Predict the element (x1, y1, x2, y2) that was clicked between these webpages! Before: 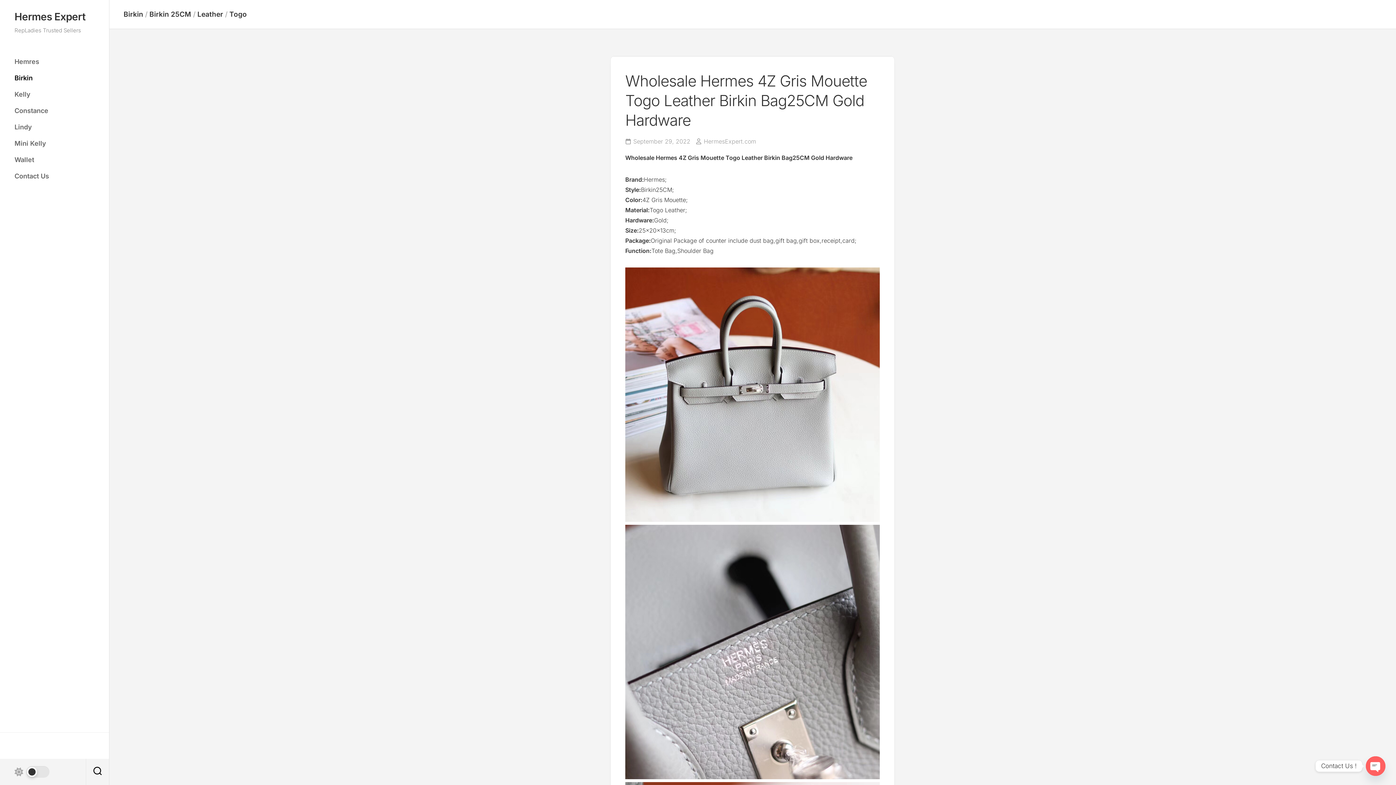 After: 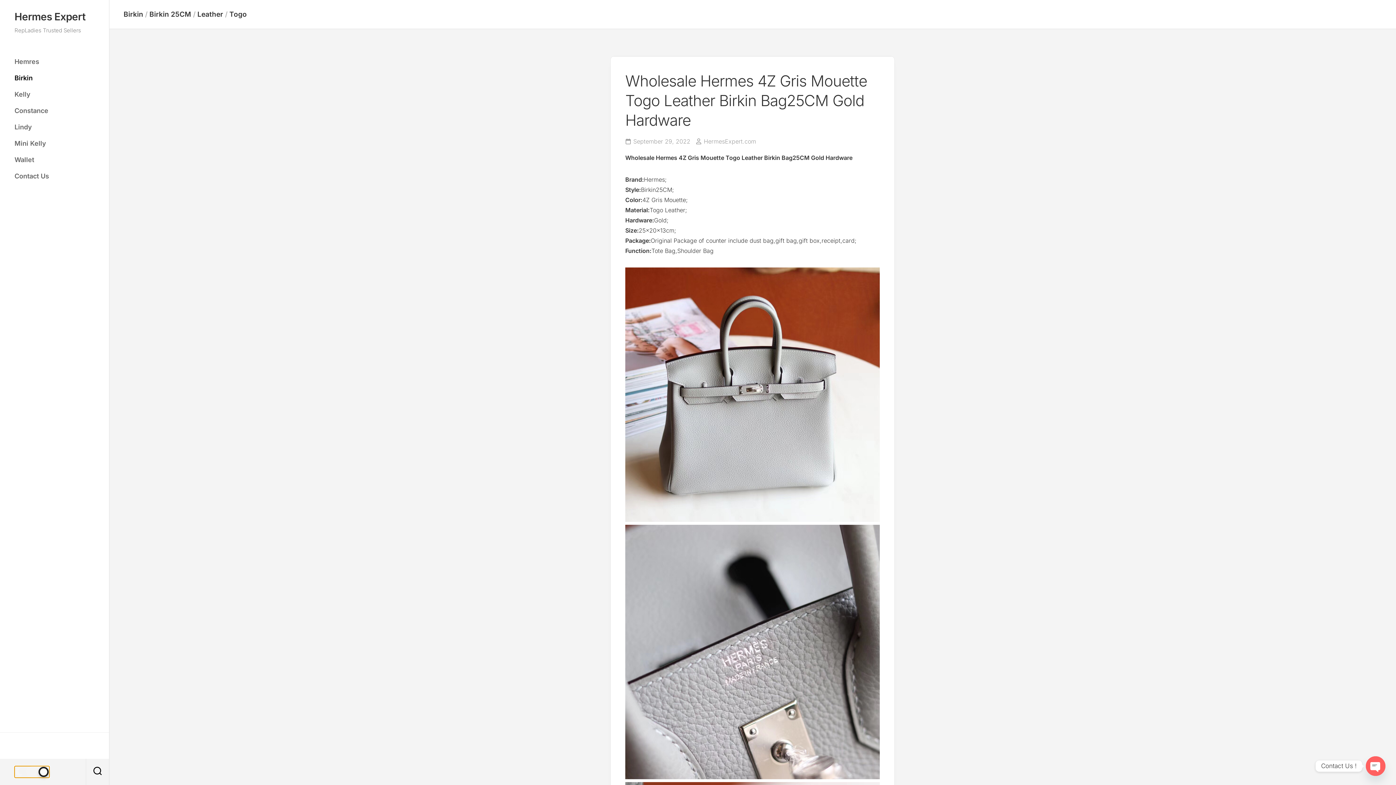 Action: bbox: (14, 766, 49, 778)